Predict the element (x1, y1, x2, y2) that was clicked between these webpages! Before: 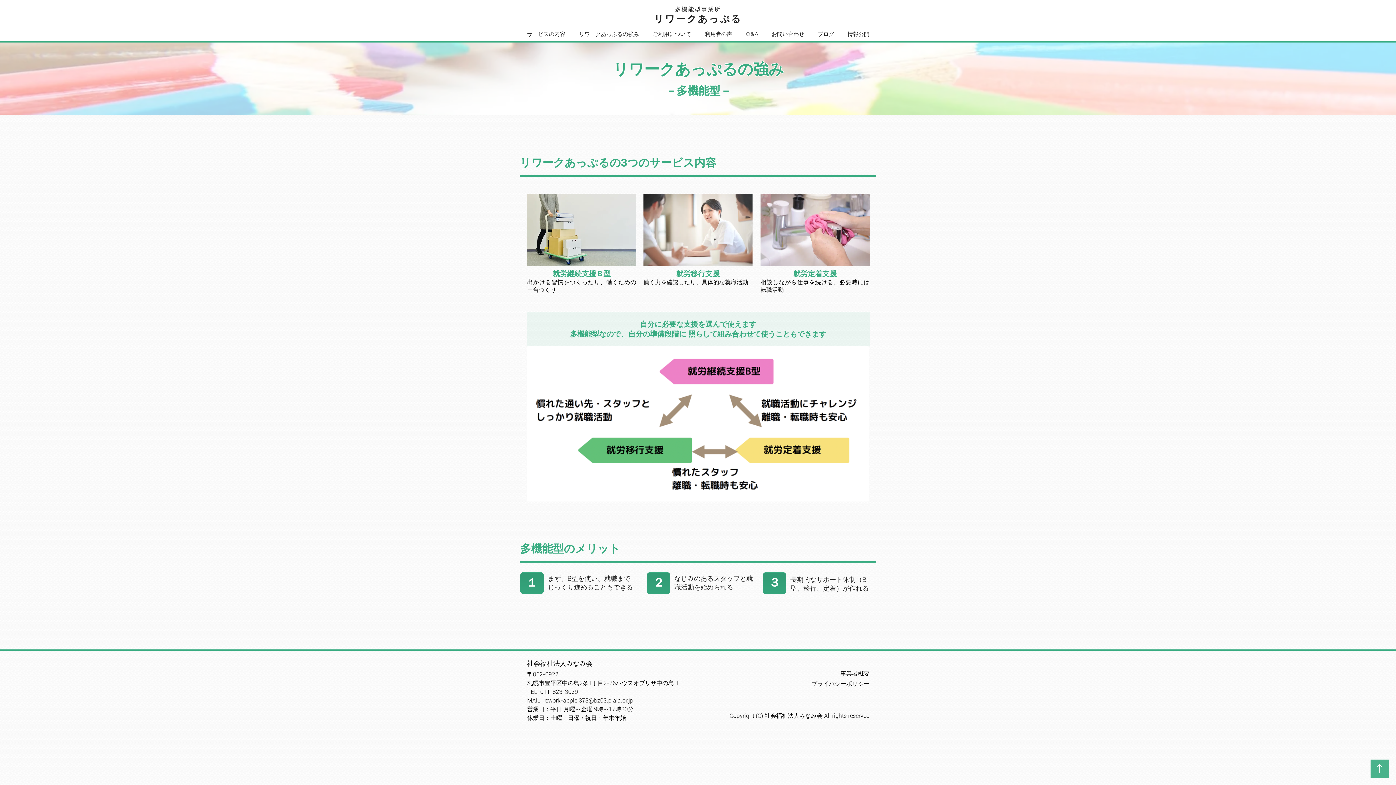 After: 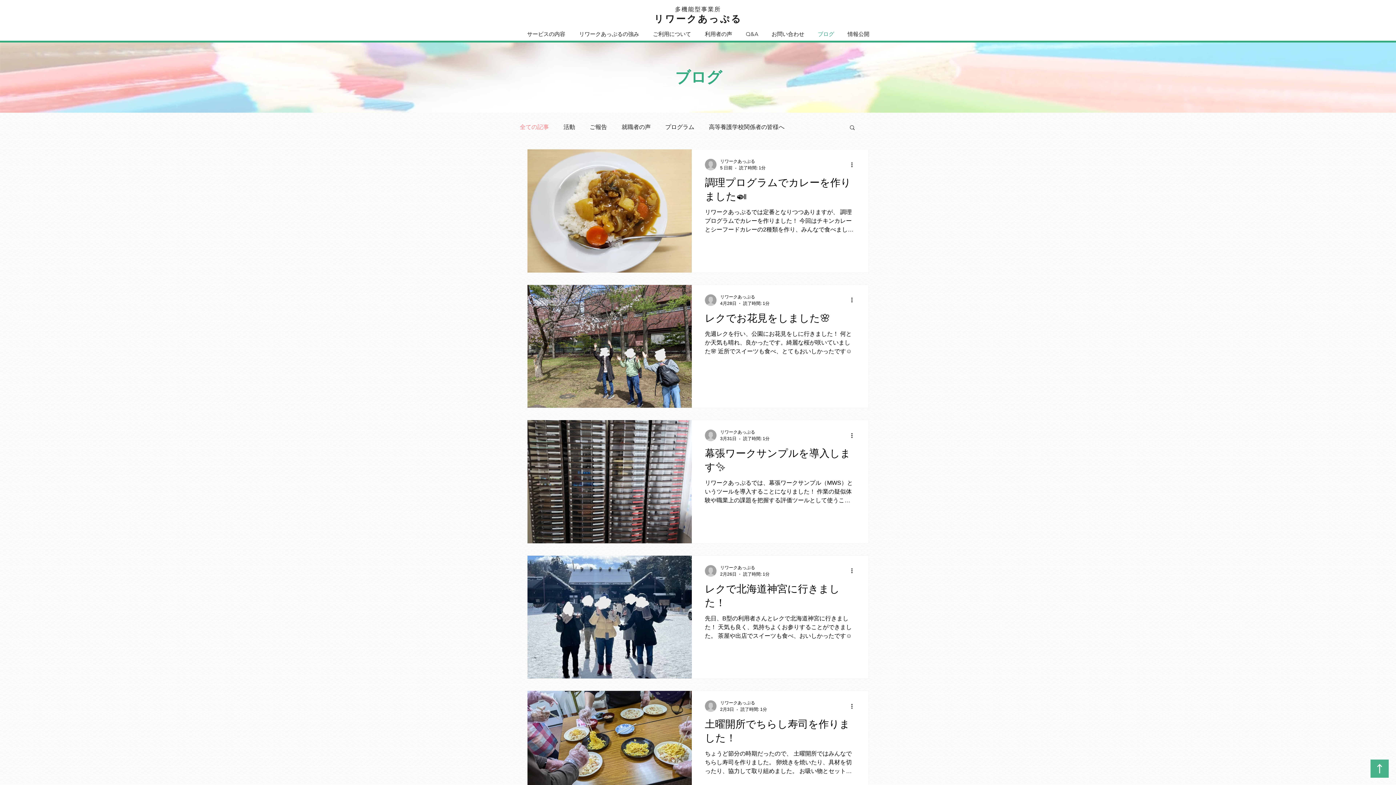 Action: label: ブログ bbox: (811, 28, 841, 39)